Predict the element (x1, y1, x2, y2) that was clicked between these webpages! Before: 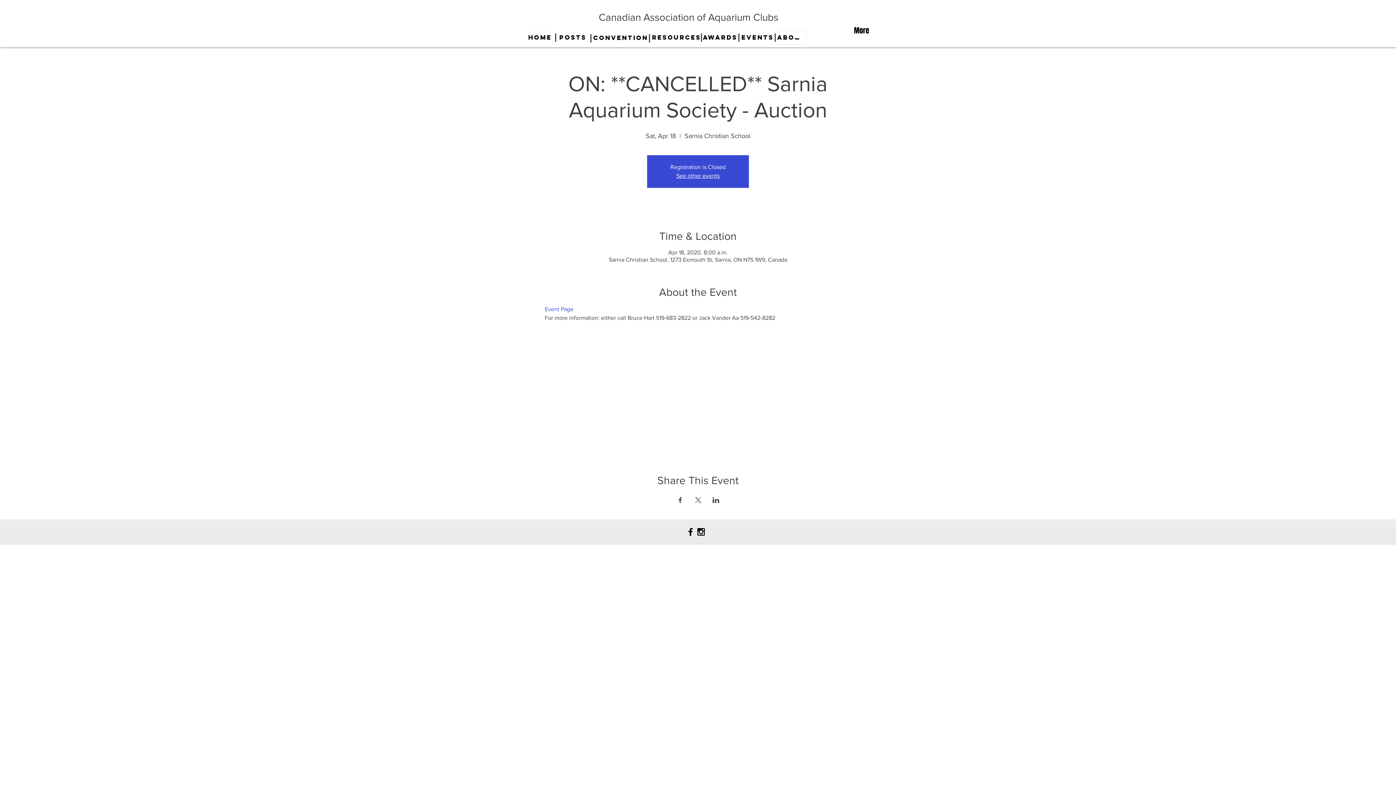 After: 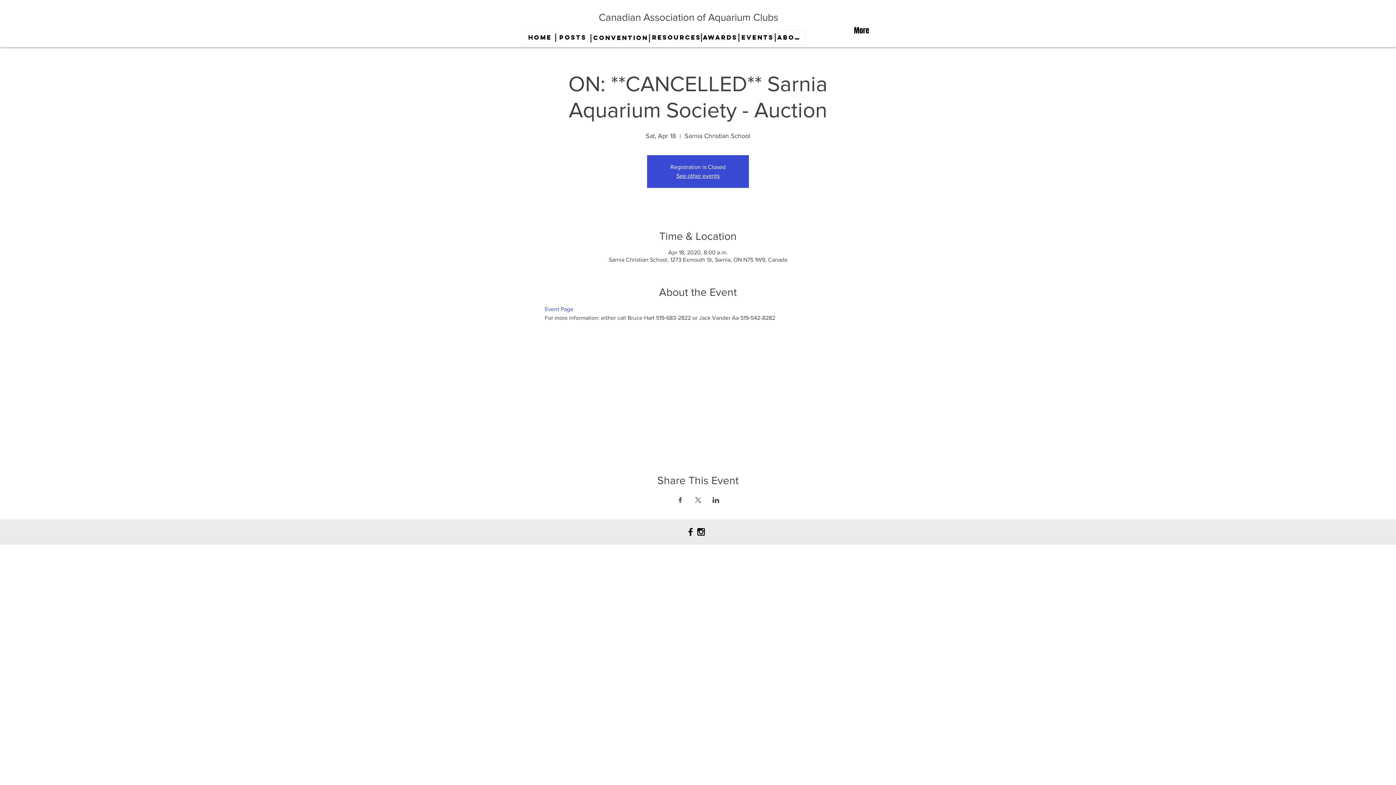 Action: label: Share event on LinkedIn bbox: (712, 497, 719, 503)